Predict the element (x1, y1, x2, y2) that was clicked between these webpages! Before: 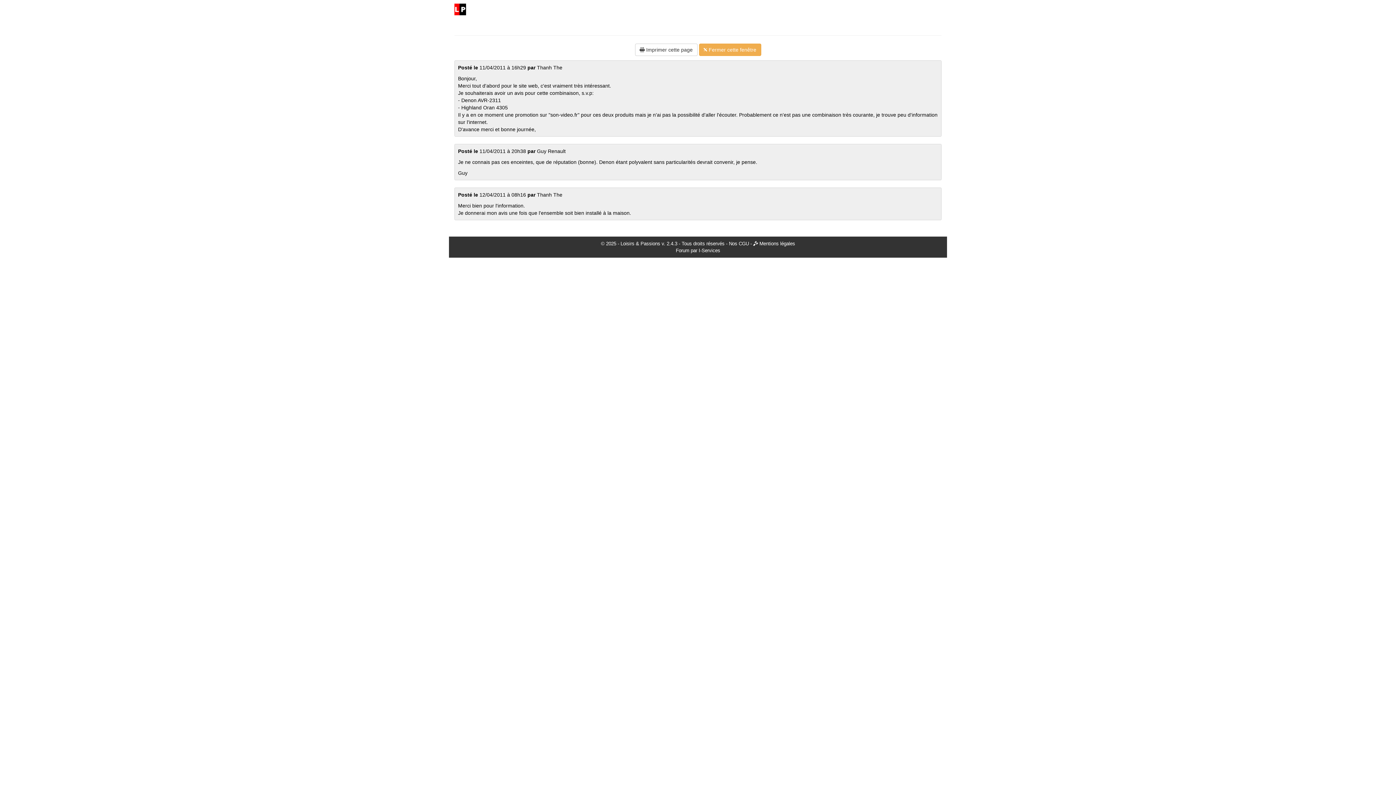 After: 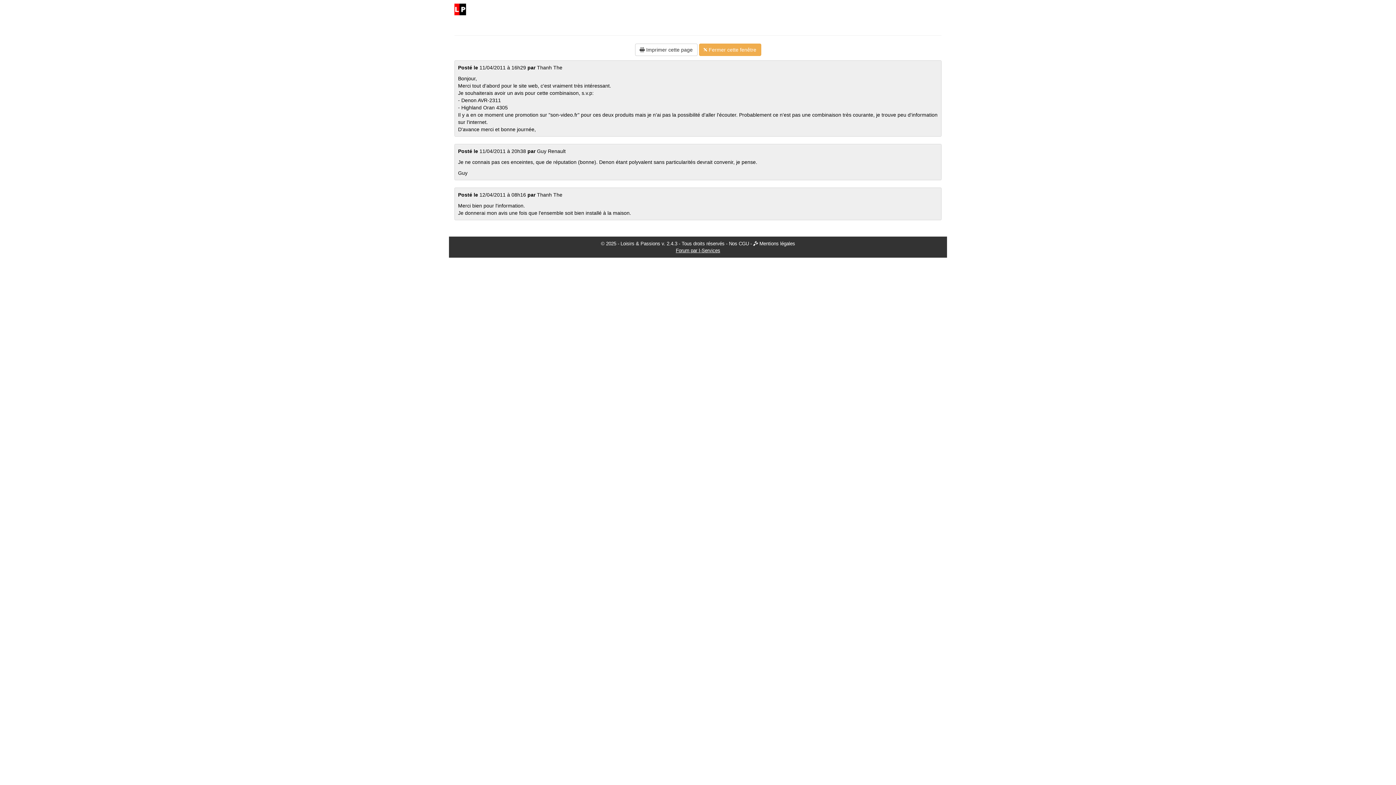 Action: label: Forum par I-Services bbox: (676, 248, 720, 253)